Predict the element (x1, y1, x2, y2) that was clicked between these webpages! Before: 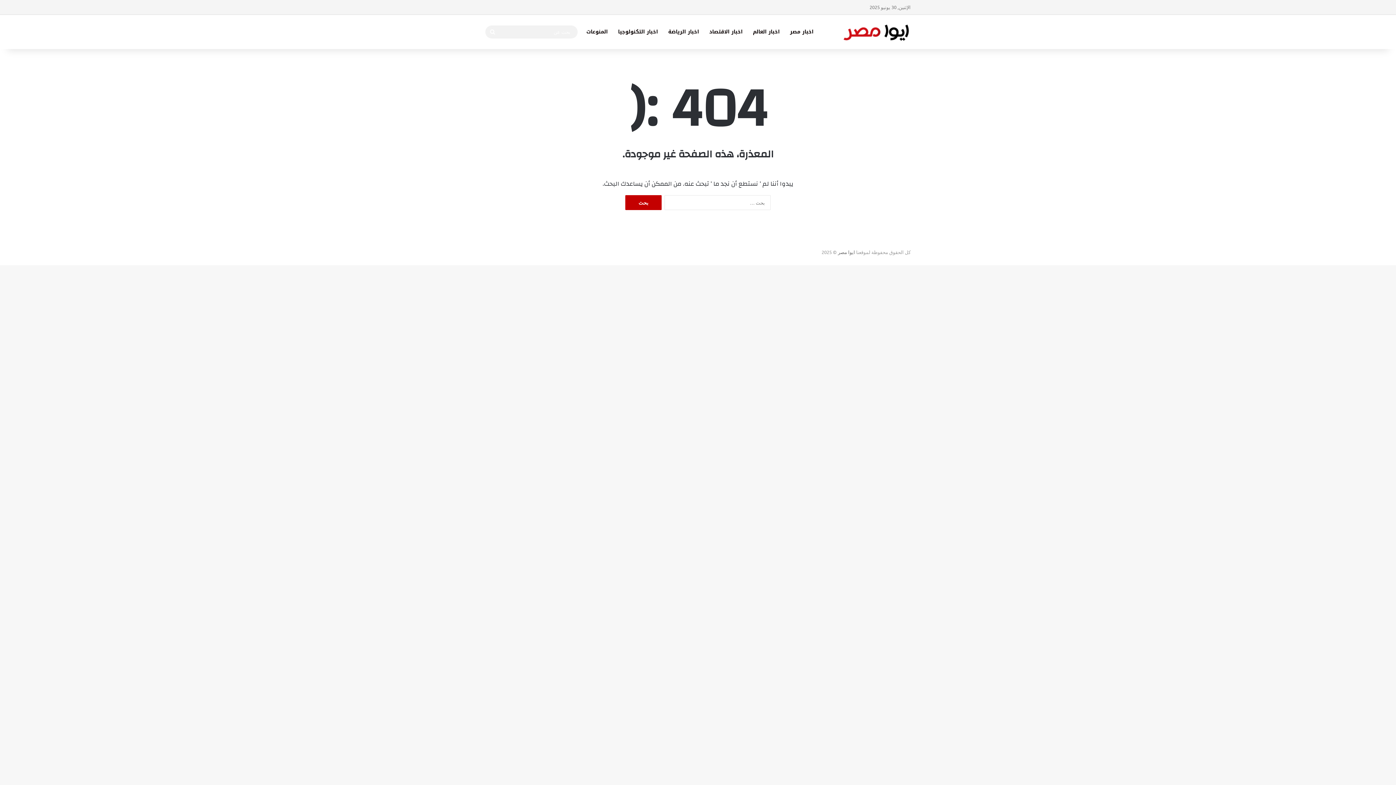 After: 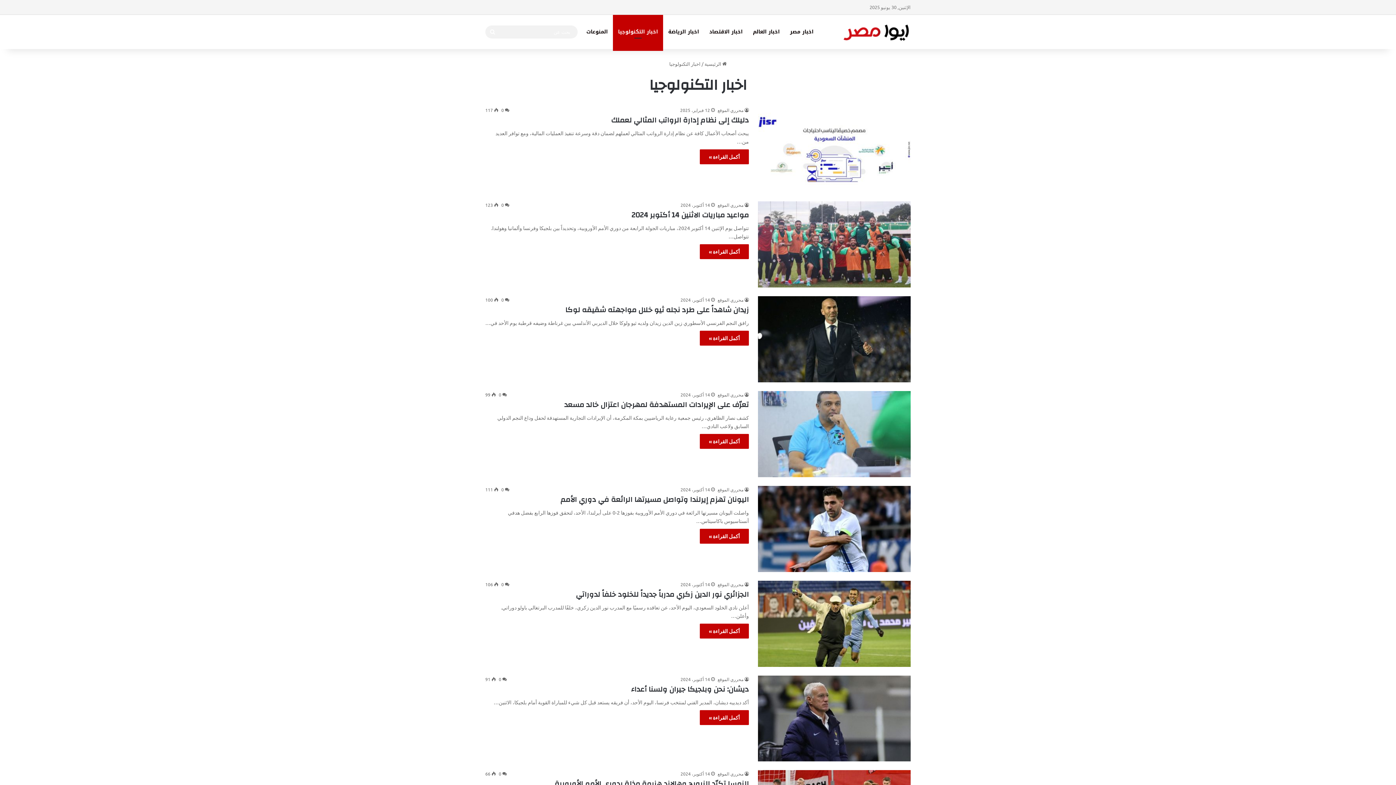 Action: label: اخبار التكنولوجيا bbox: (613, 14, 663, 49)